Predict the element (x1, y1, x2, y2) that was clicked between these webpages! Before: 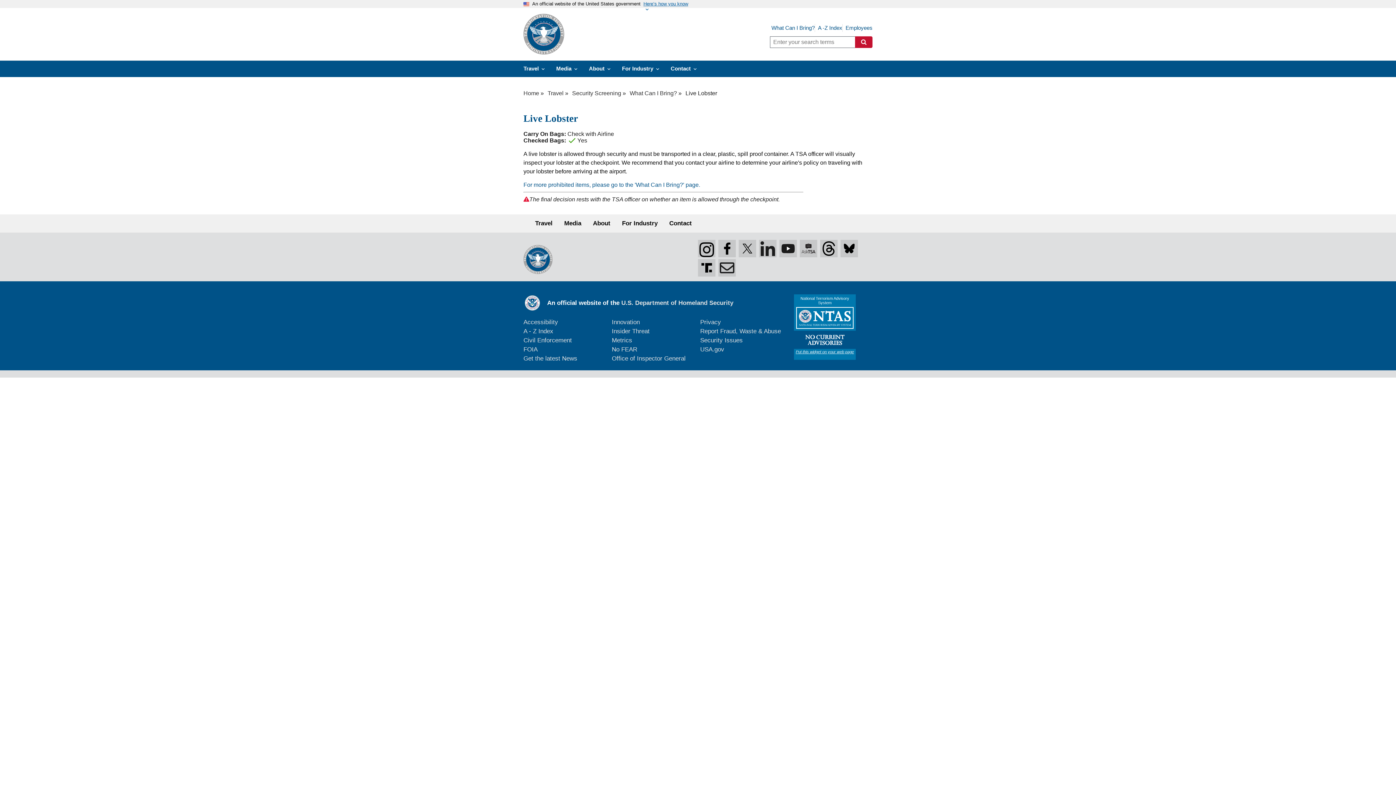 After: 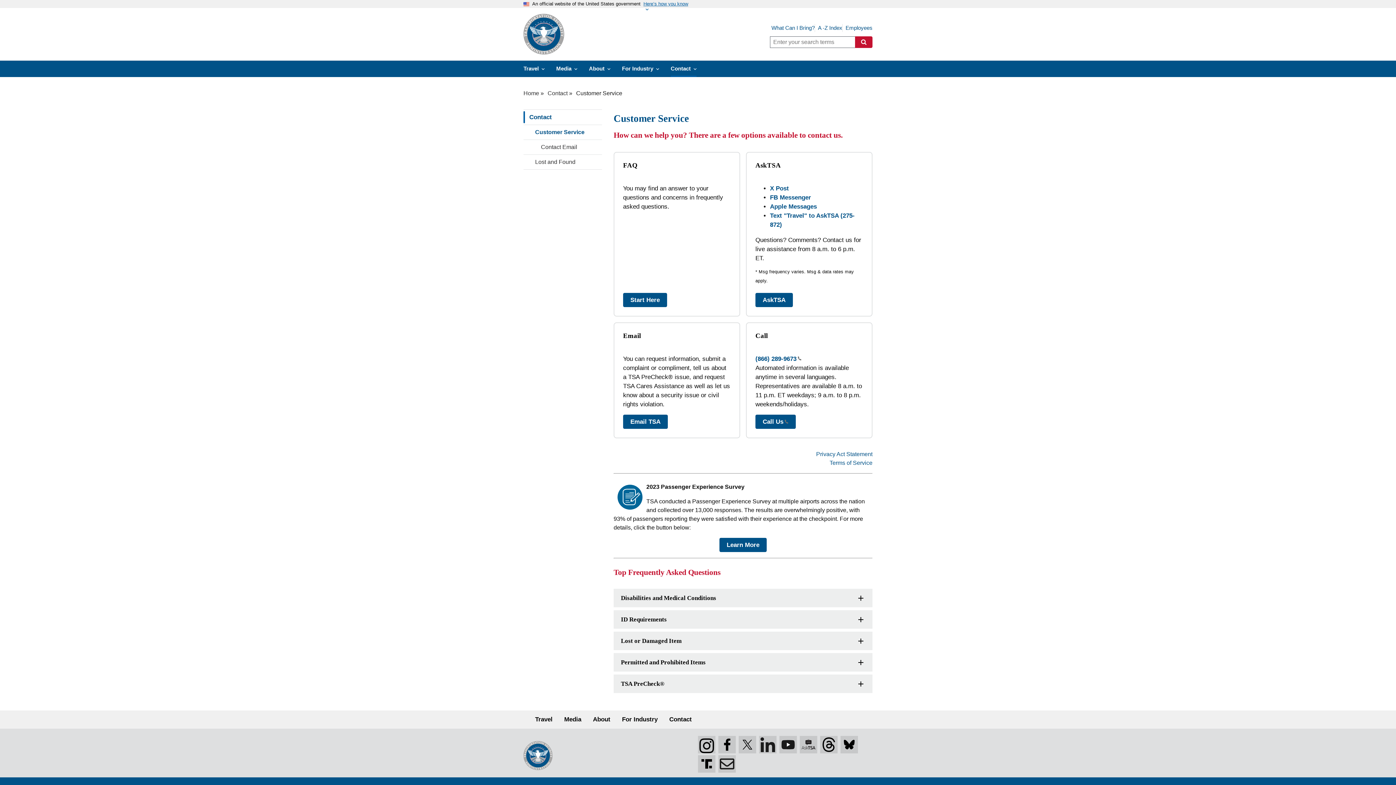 Action: bbox: (800, 240, 817, 257)